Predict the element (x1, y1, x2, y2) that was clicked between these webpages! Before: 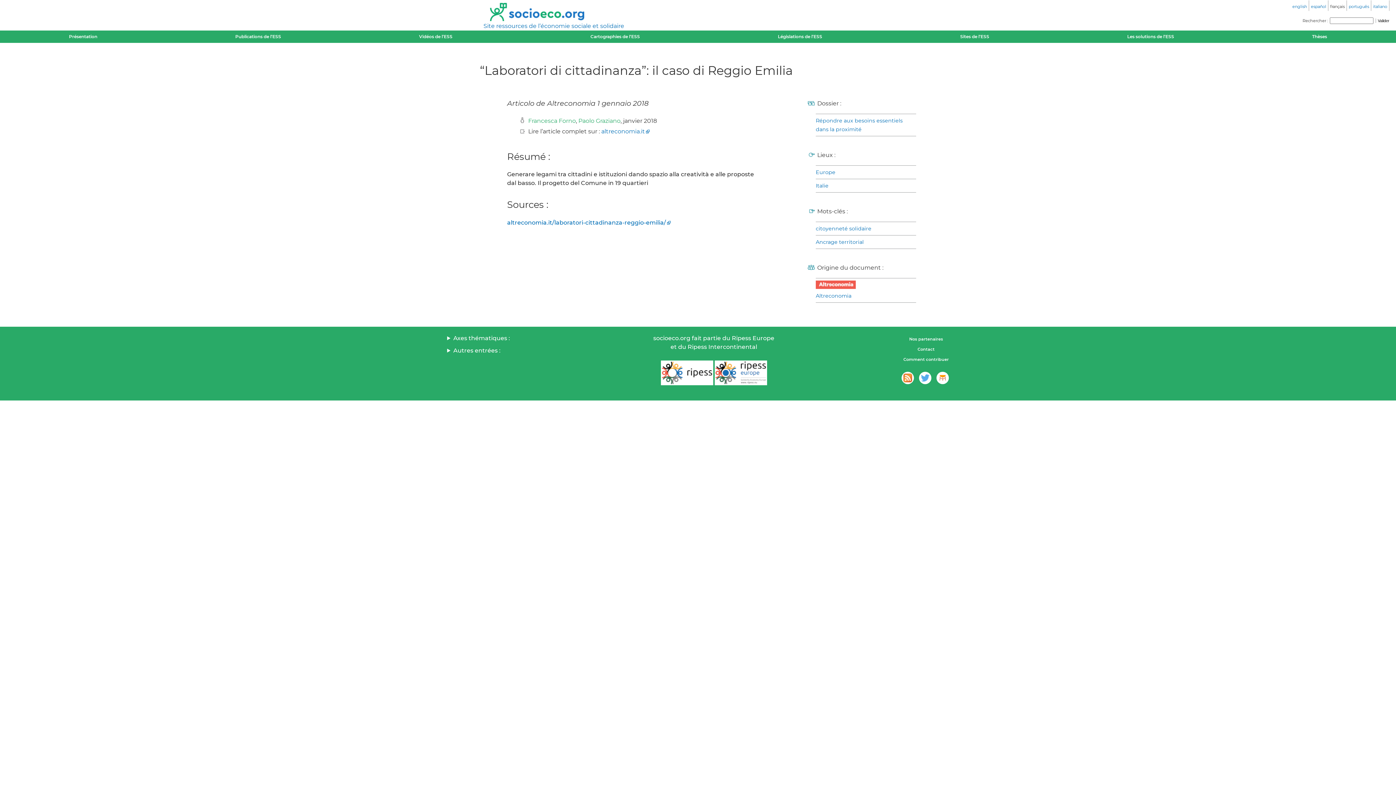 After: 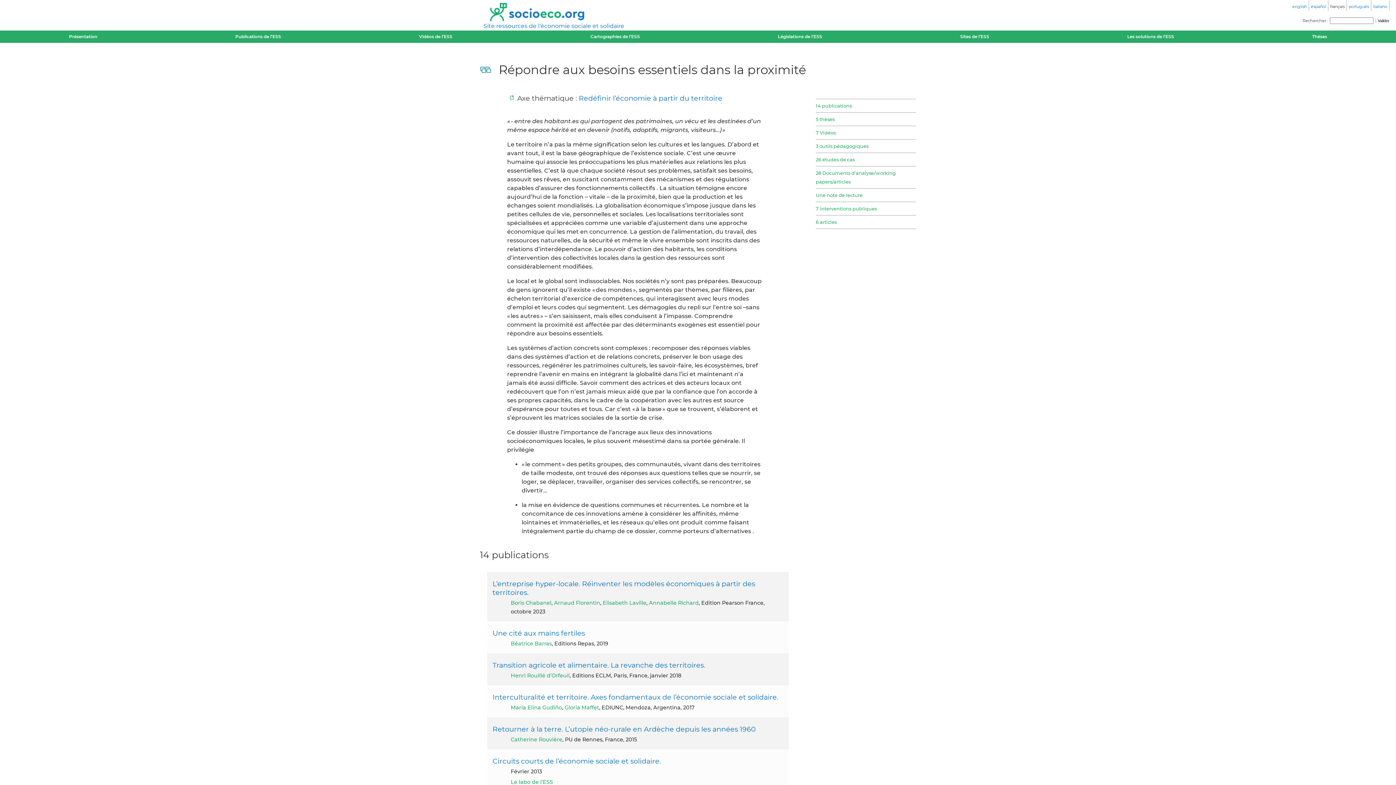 Action: bbox: (816, 116, 916, 133) label: Répondre aux besoins essentiels dans la proximité